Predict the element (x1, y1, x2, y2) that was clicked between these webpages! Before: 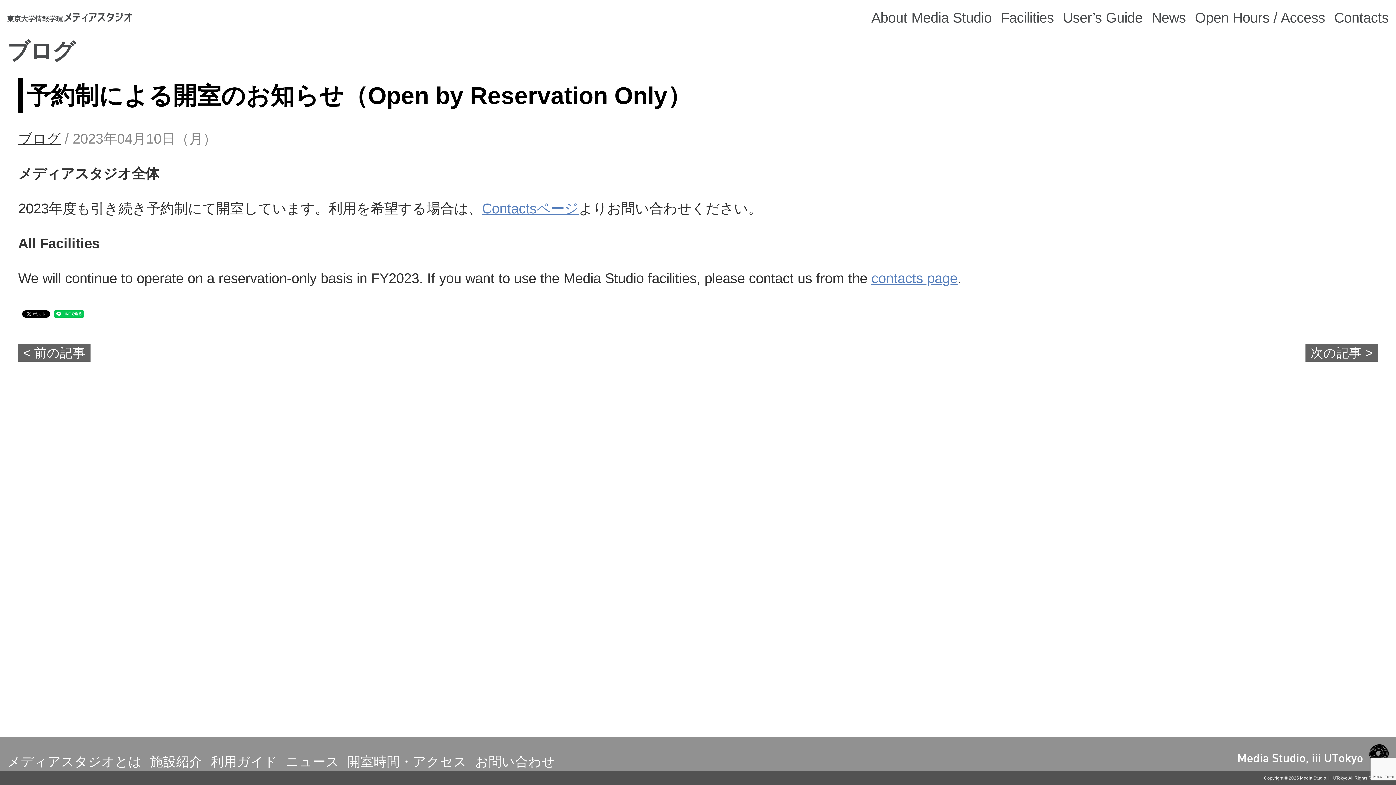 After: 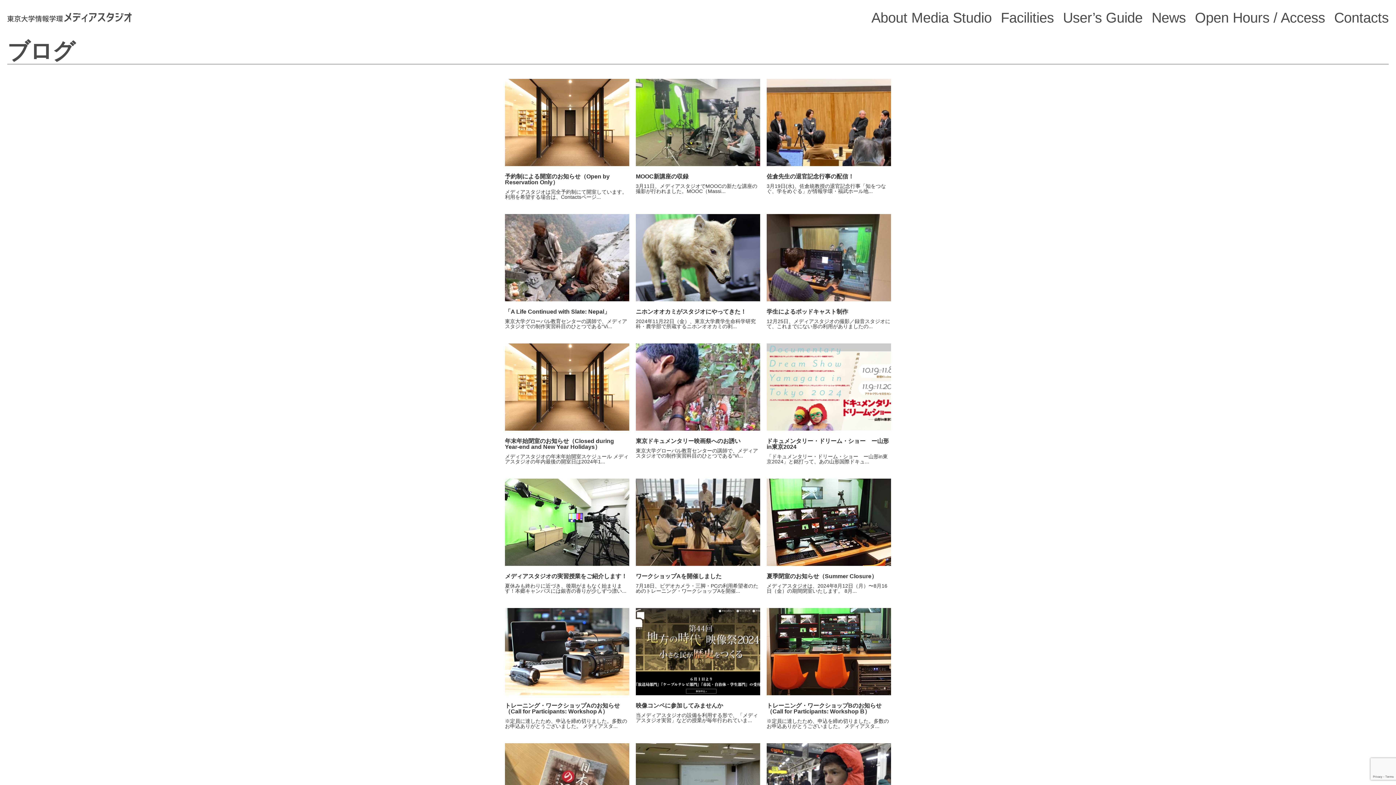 Action: bbox: (18, 130, 60, 146) label: ブログ